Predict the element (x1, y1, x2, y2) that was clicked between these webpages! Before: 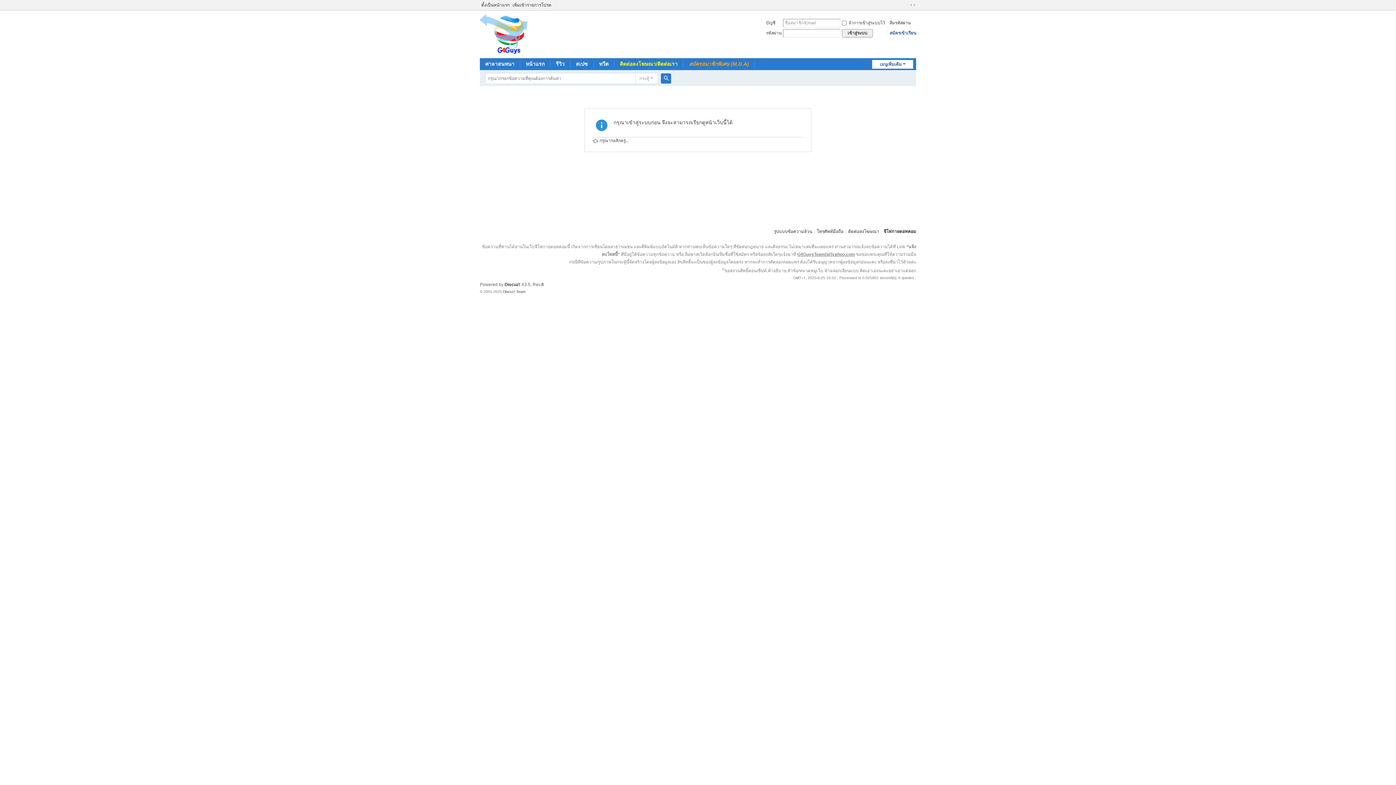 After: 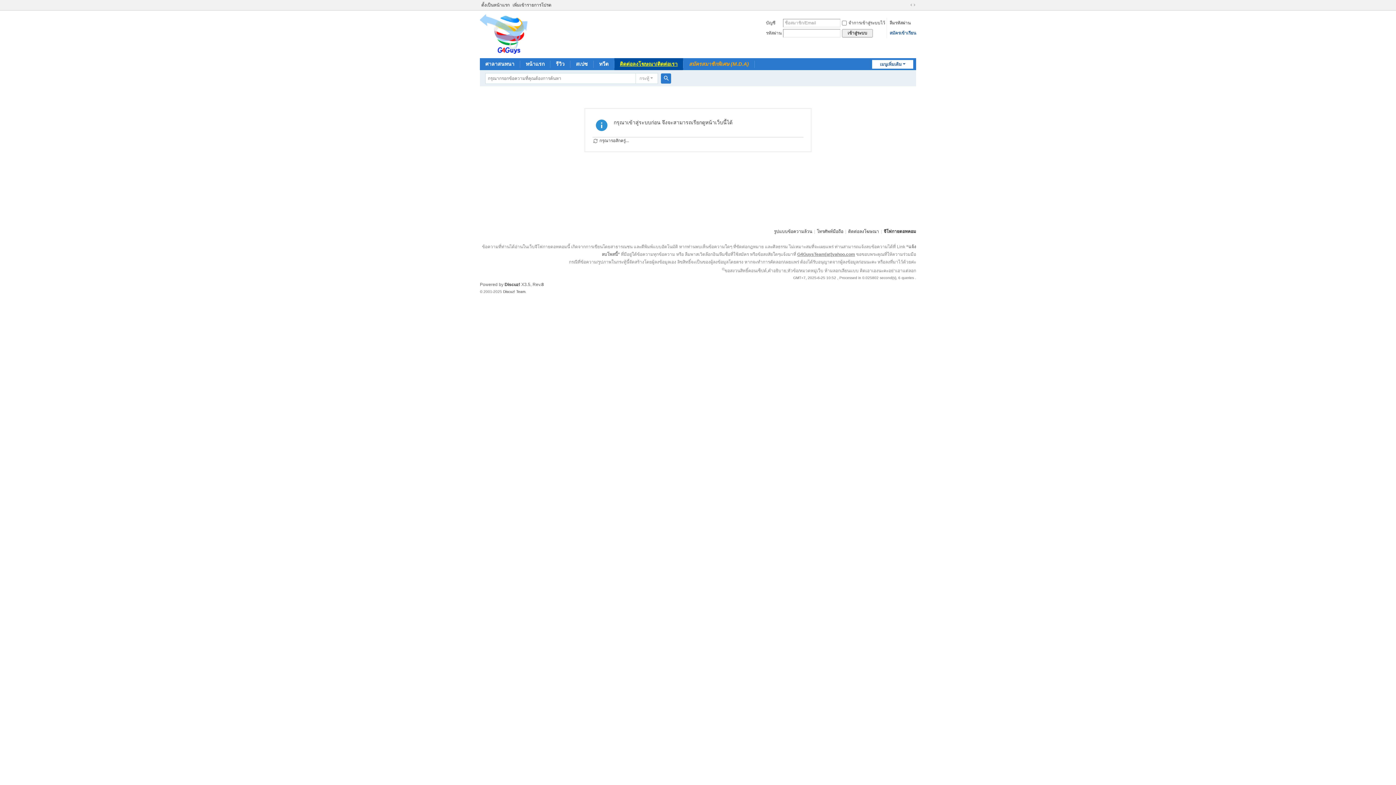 Action: label: ติดต่อลงโฆษณา/ติดต่อเรา bbox: (614, 58, 683, 70)